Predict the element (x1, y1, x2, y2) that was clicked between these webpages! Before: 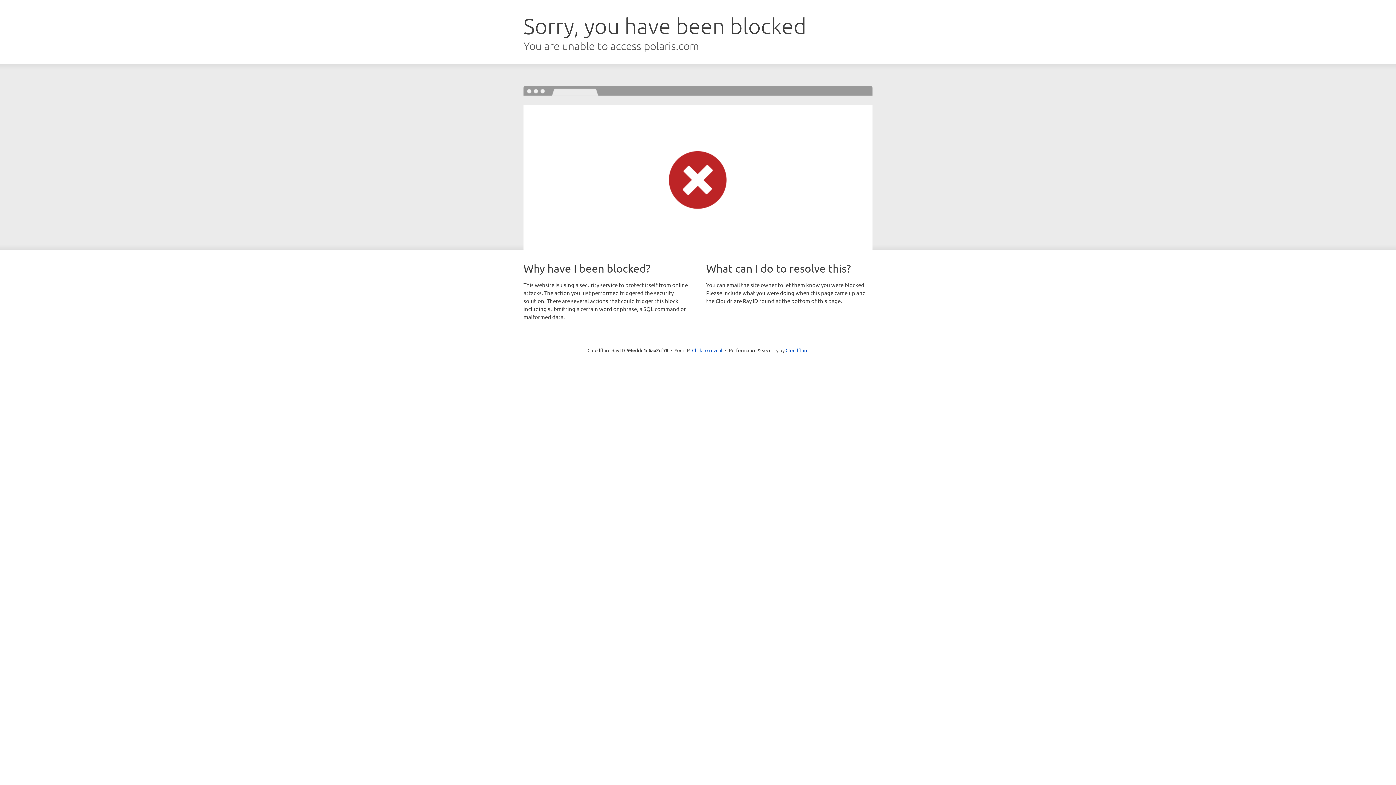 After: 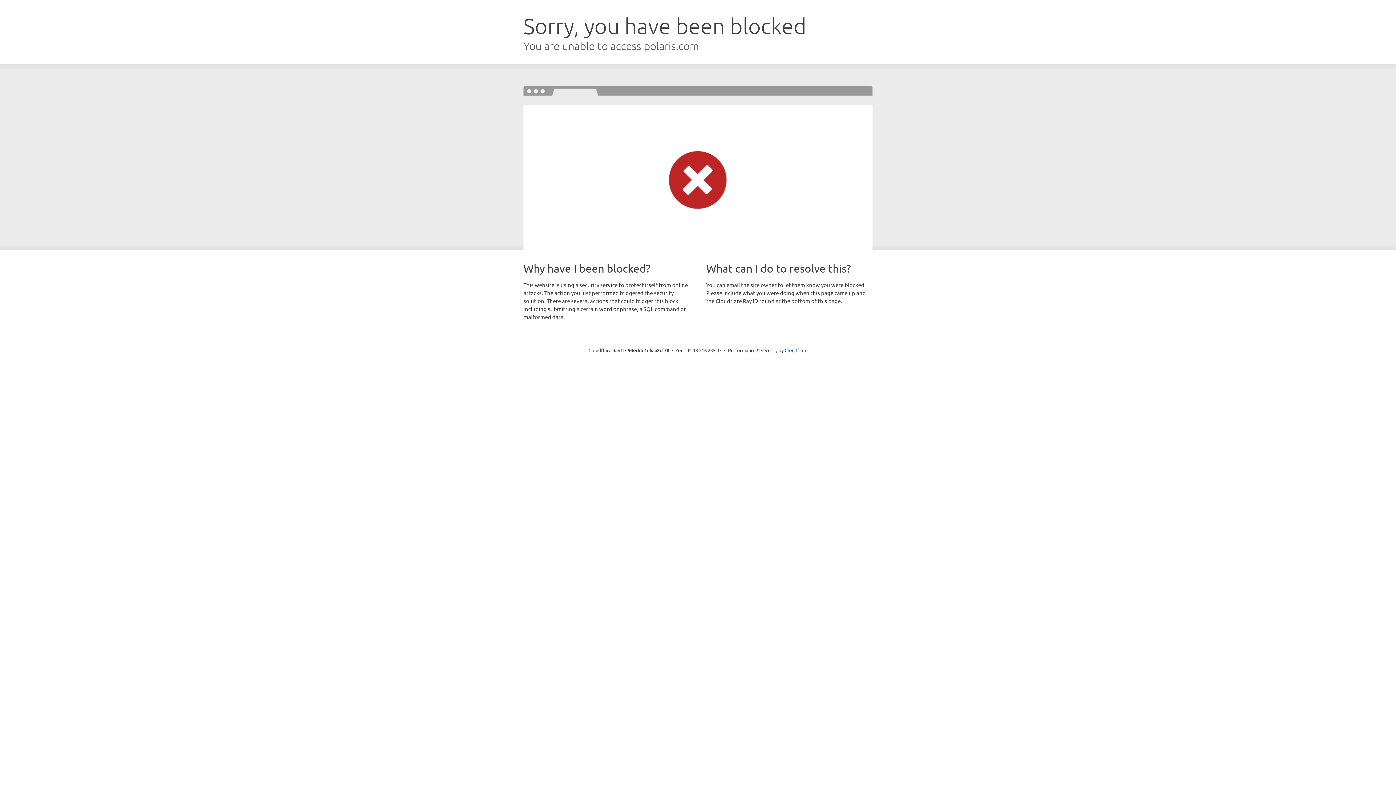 Action: bbox: (692, 346, 722, 353) label: Click to reveal